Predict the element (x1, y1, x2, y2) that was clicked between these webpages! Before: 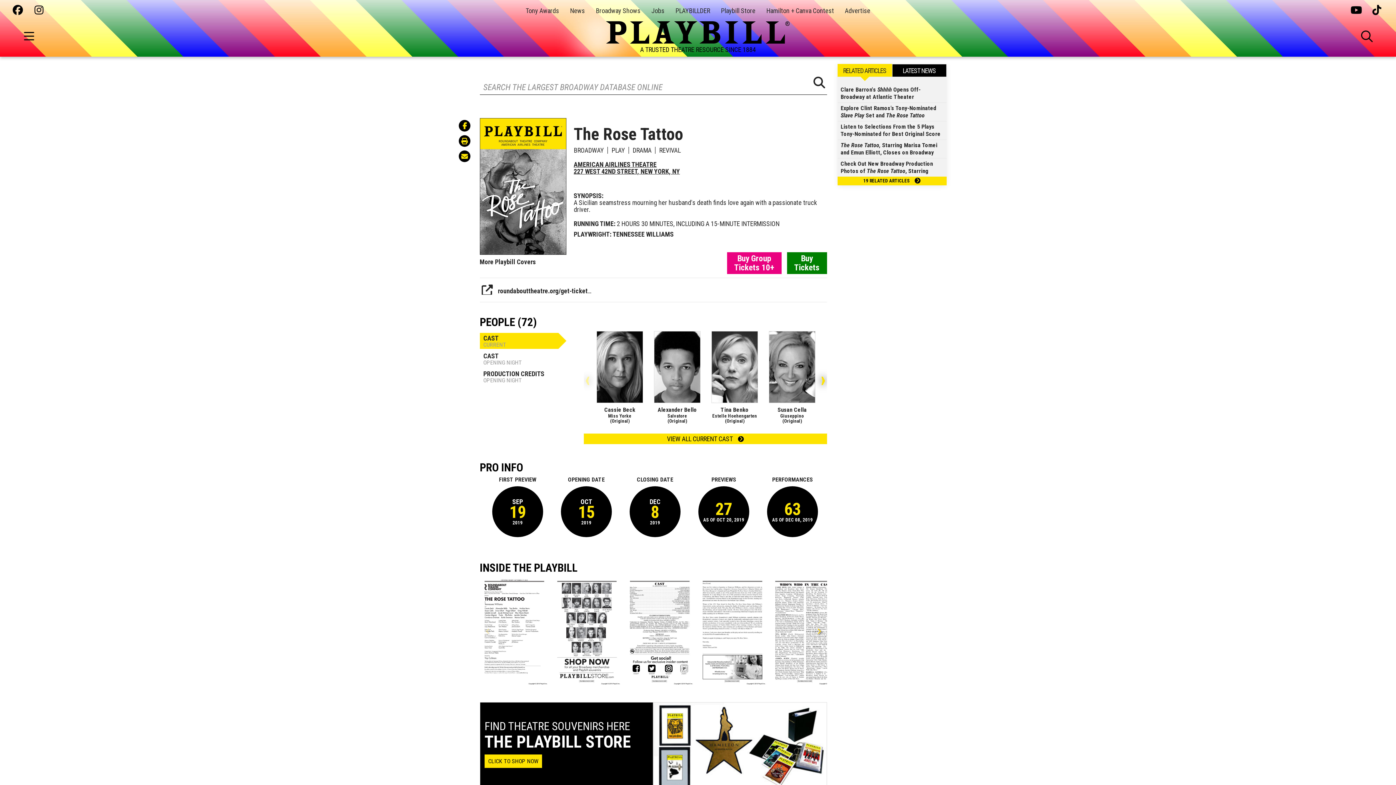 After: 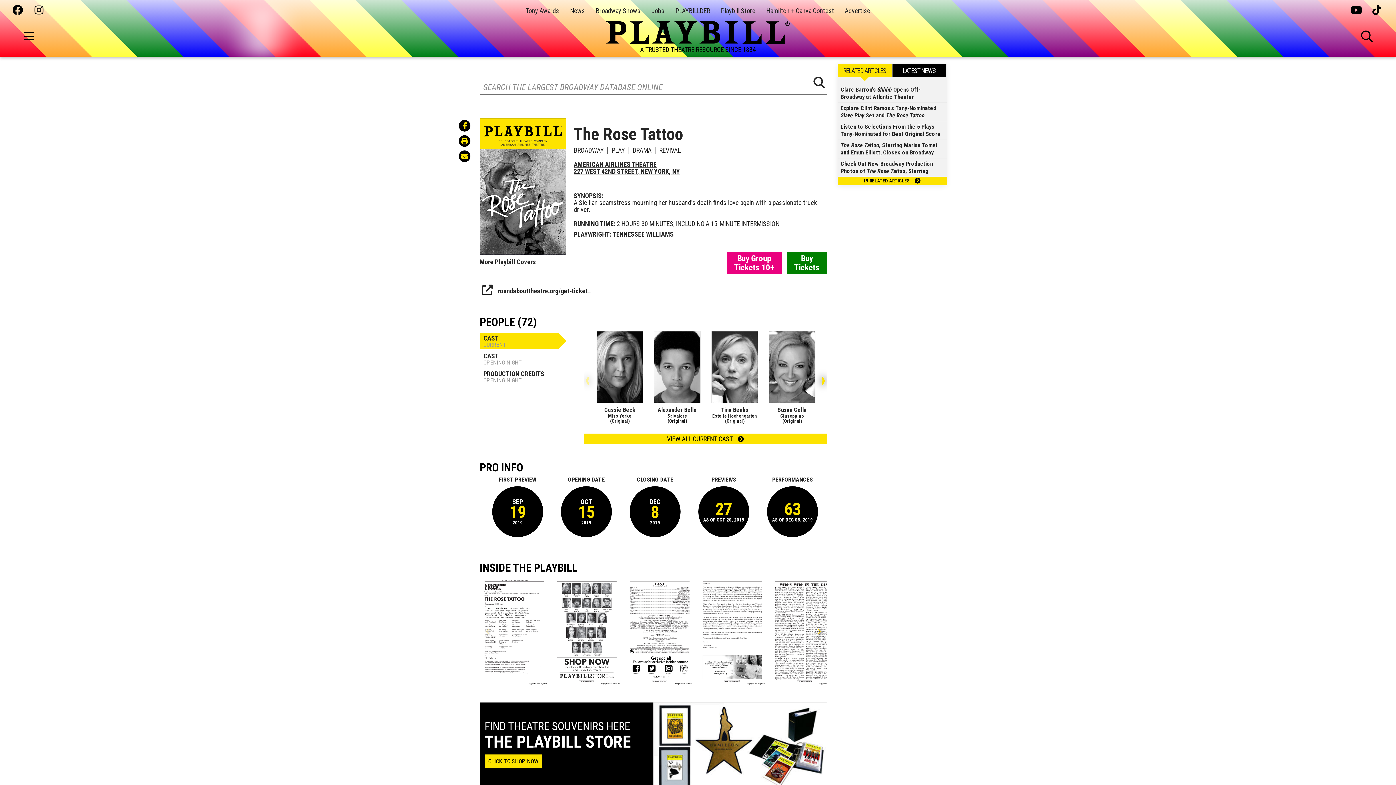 Action: bbox: (12, 5, 23, 16)